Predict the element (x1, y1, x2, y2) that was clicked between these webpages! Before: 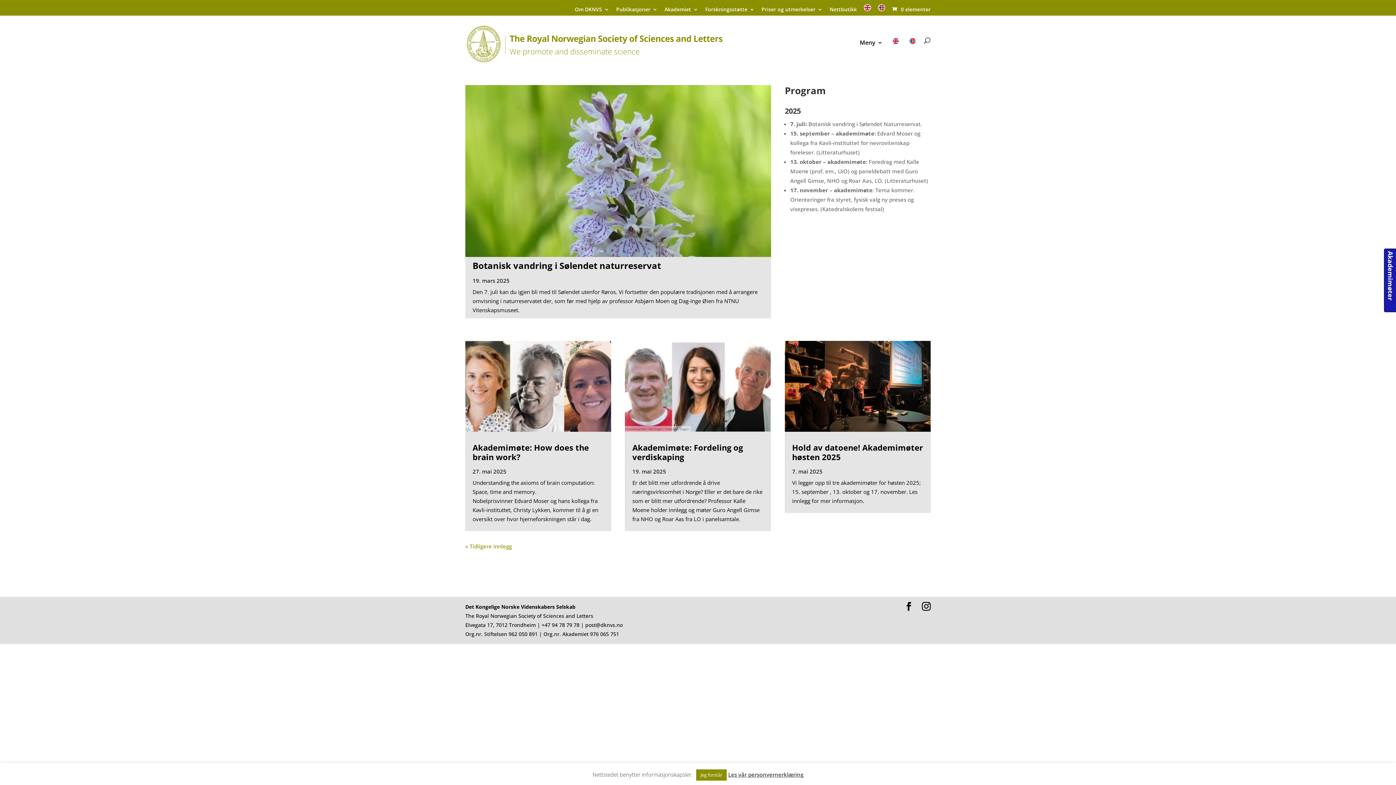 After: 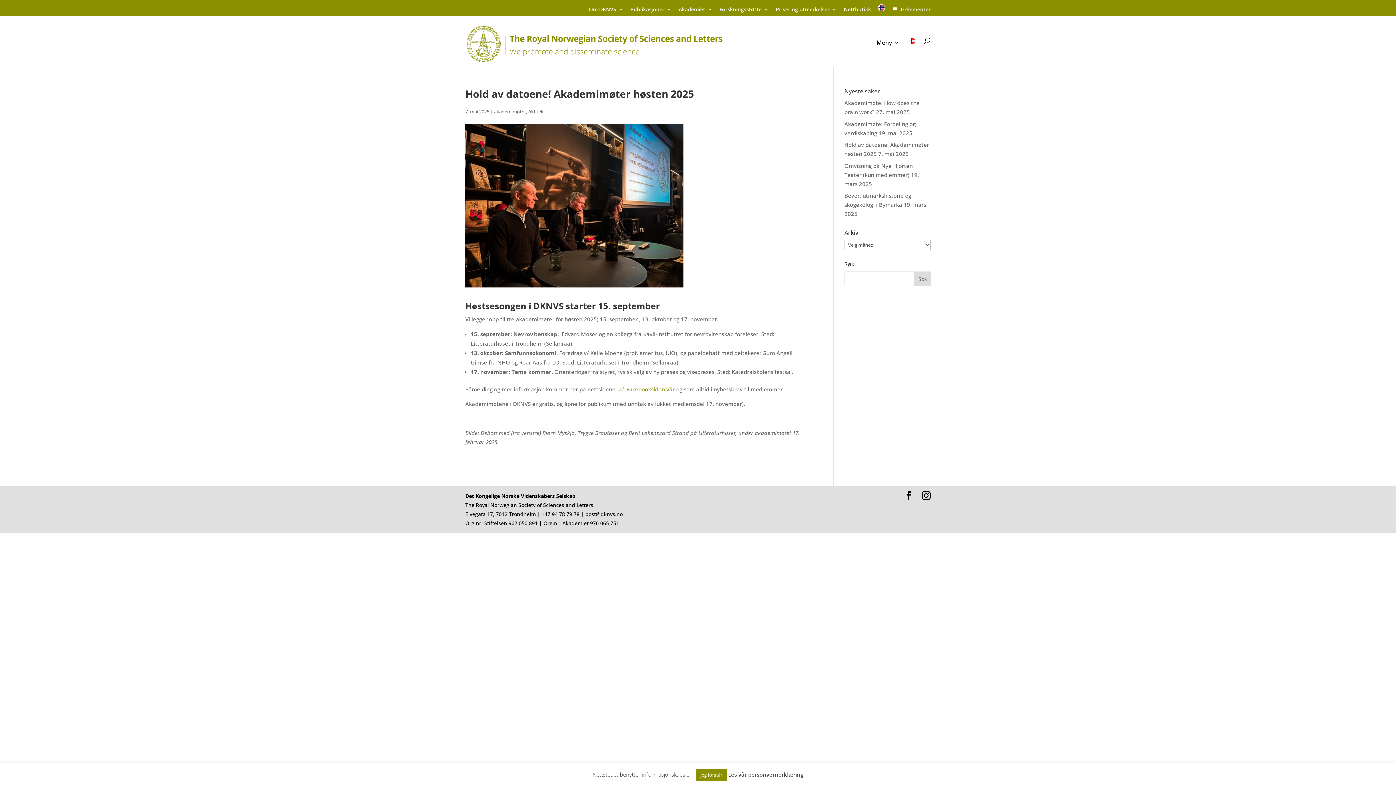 Action: bbox: (785, 341, 930, 432)